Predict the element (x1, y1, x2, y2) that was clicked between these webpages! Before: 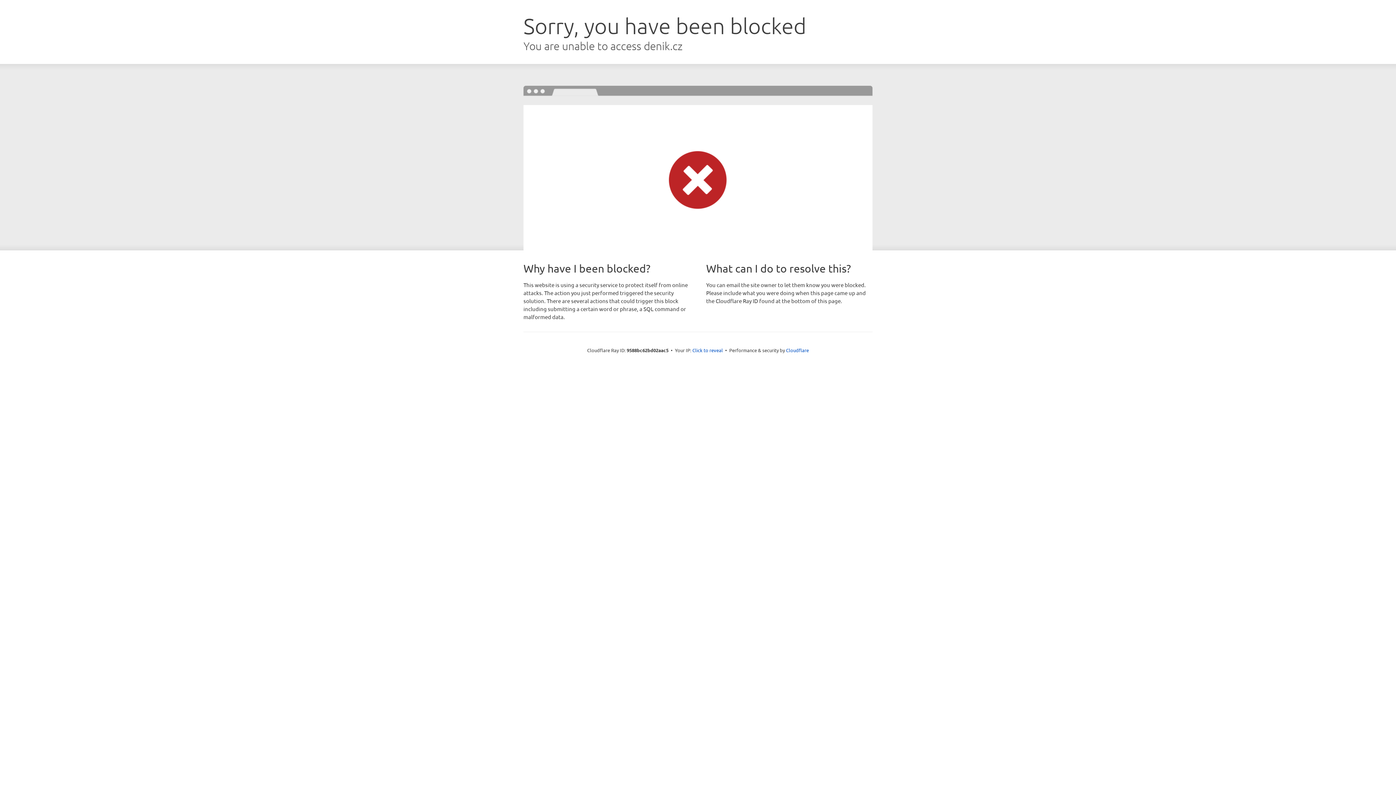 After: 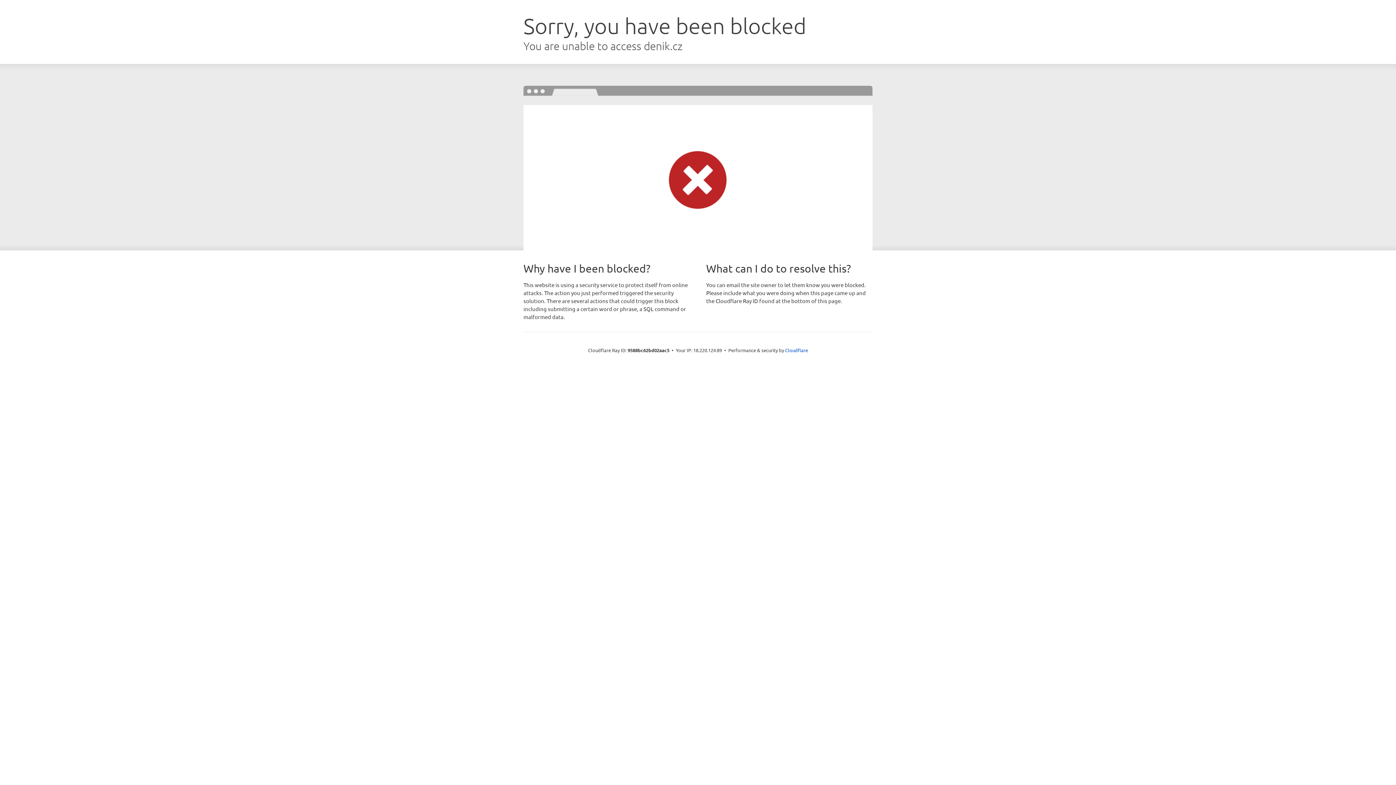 Action: label: Click to reveal bbox: (692, 346, 723, 353)